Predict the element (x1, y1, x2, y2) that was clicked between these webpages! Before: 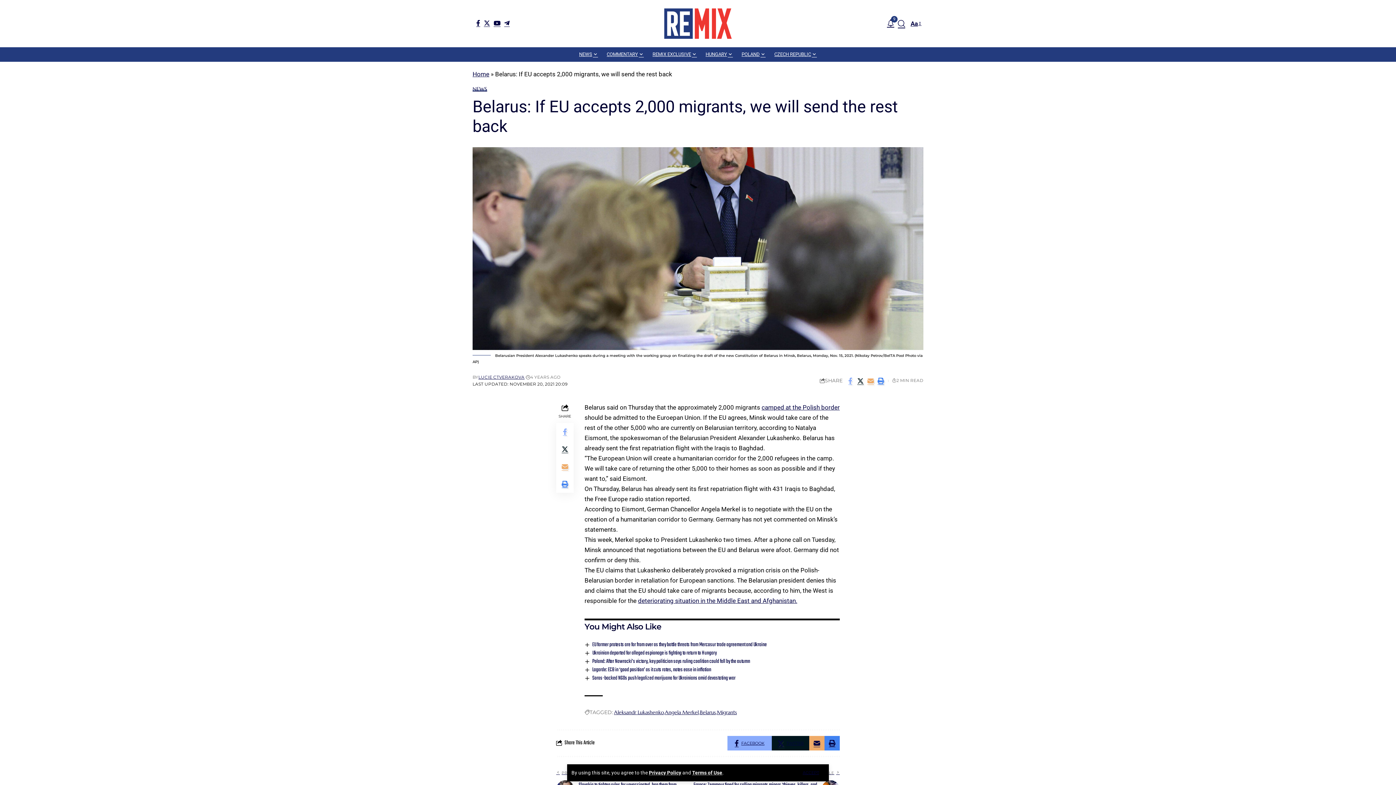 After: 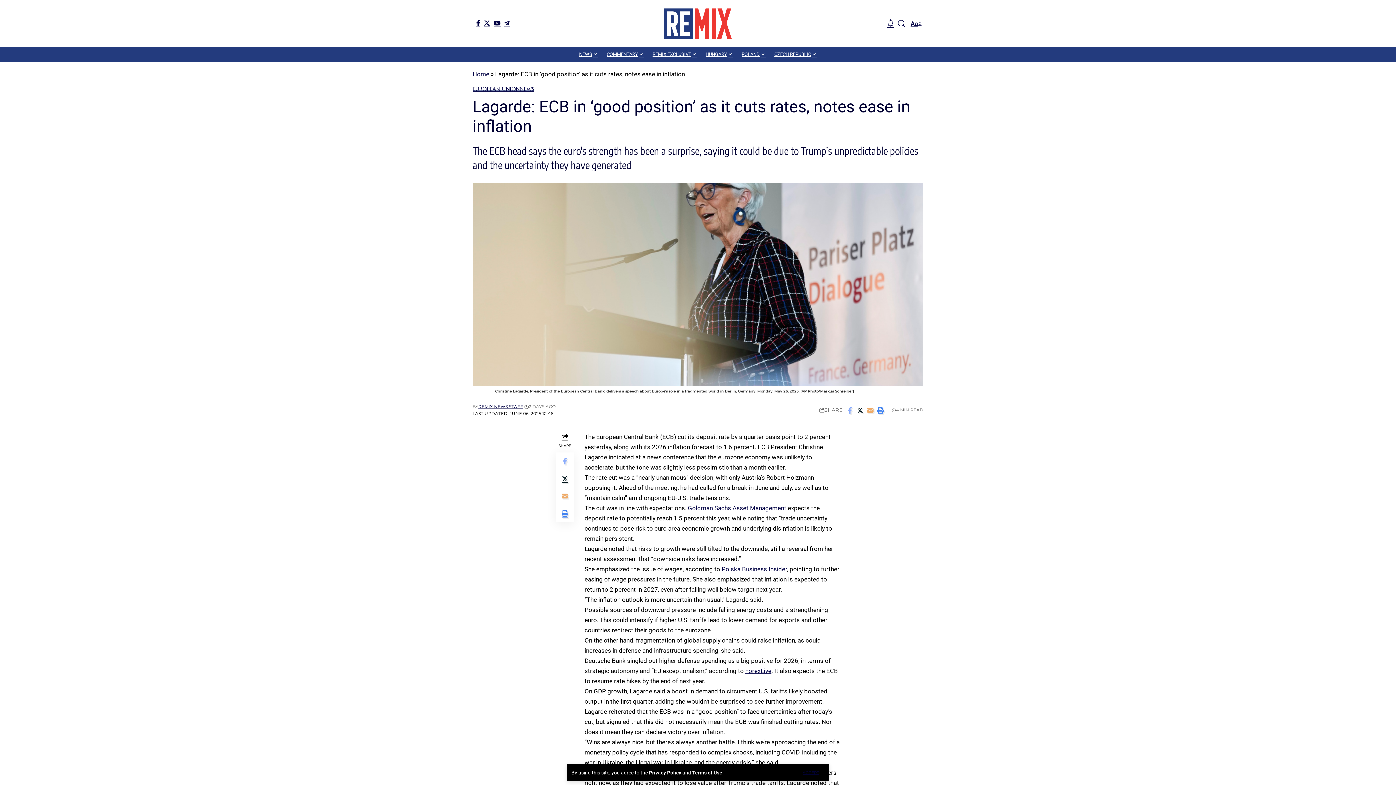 Action: bbox: (592, 666, 711, 674) label: Lagarde: ECB in ‘good position’ as it cuts rates, notes ease in inflation